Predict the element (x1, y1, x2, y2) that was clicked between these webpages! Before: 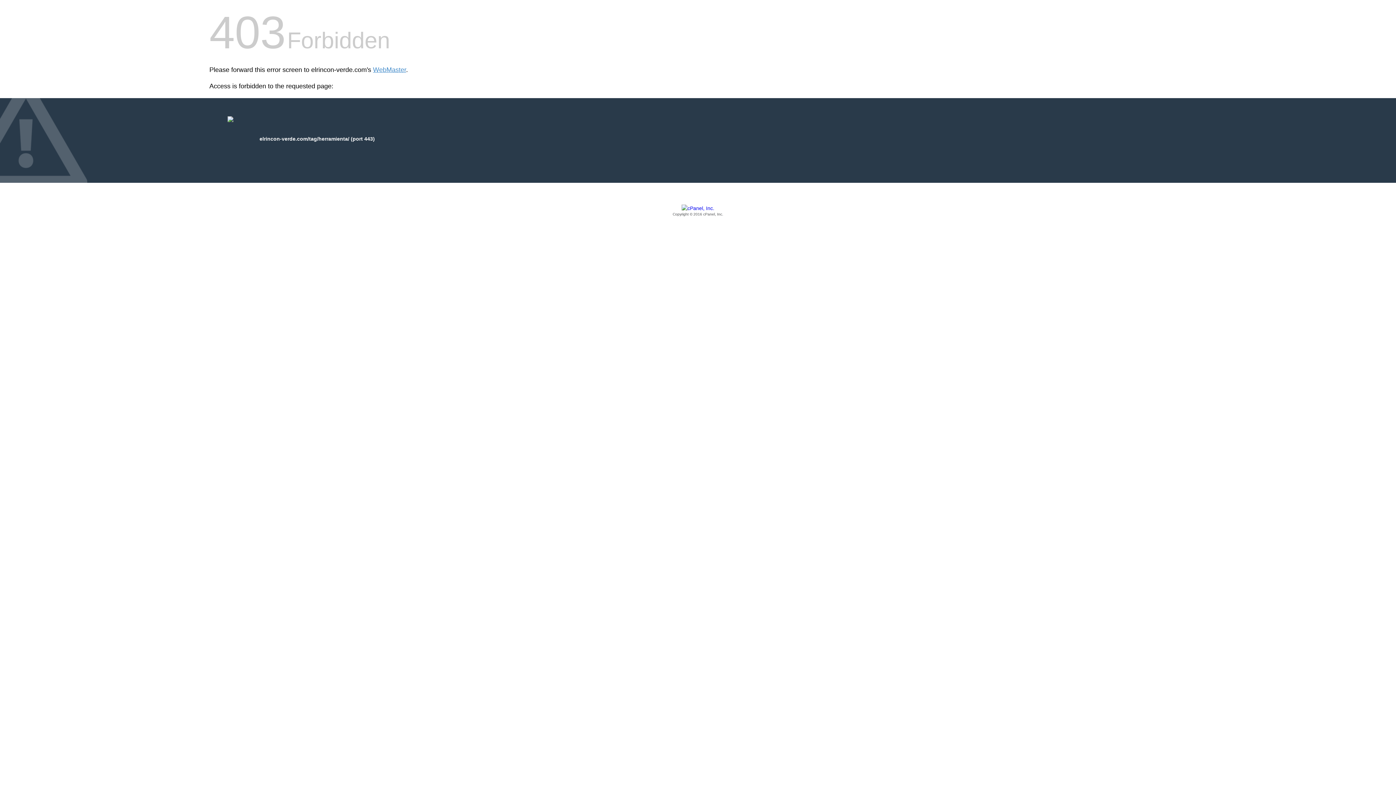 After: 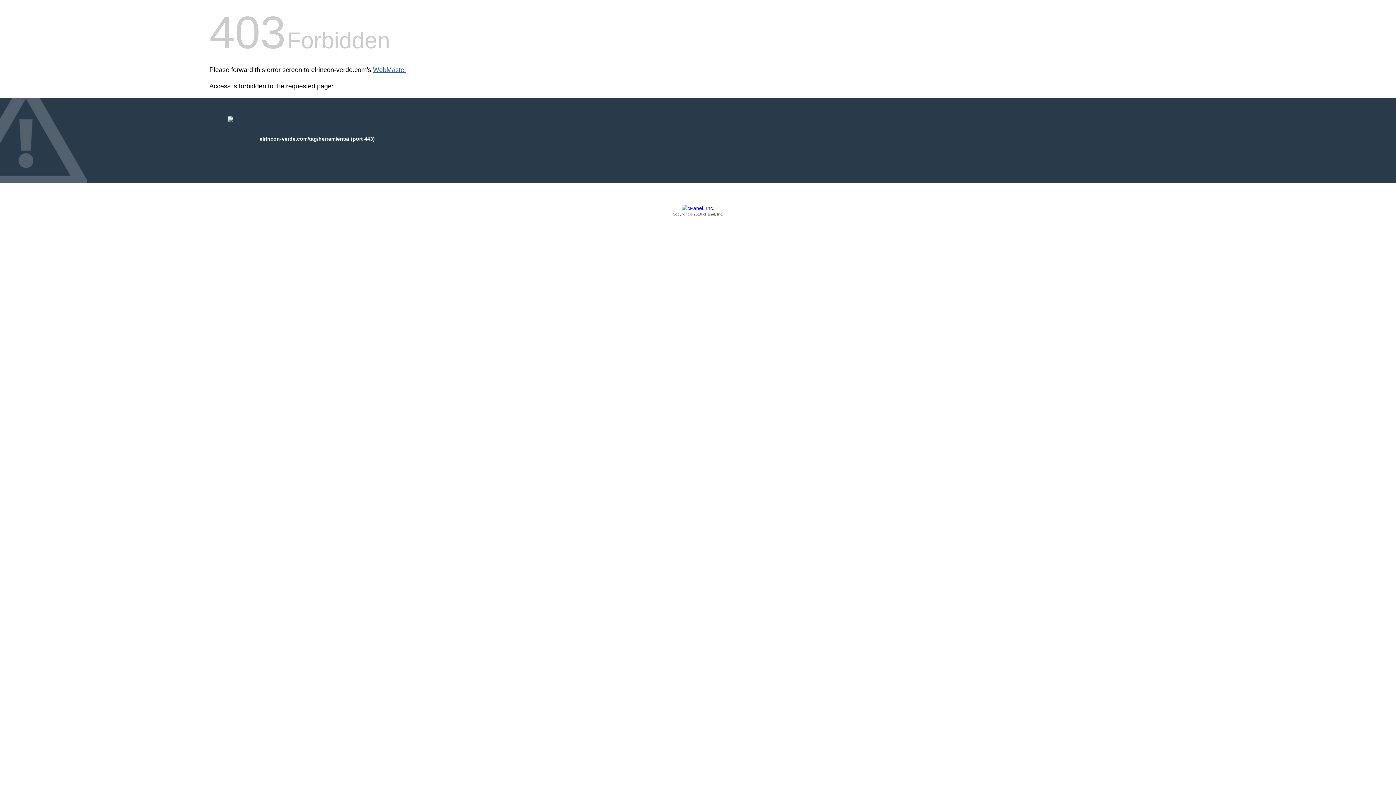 Action: bbox: (373, 66, 406, 73) label: WebMaster